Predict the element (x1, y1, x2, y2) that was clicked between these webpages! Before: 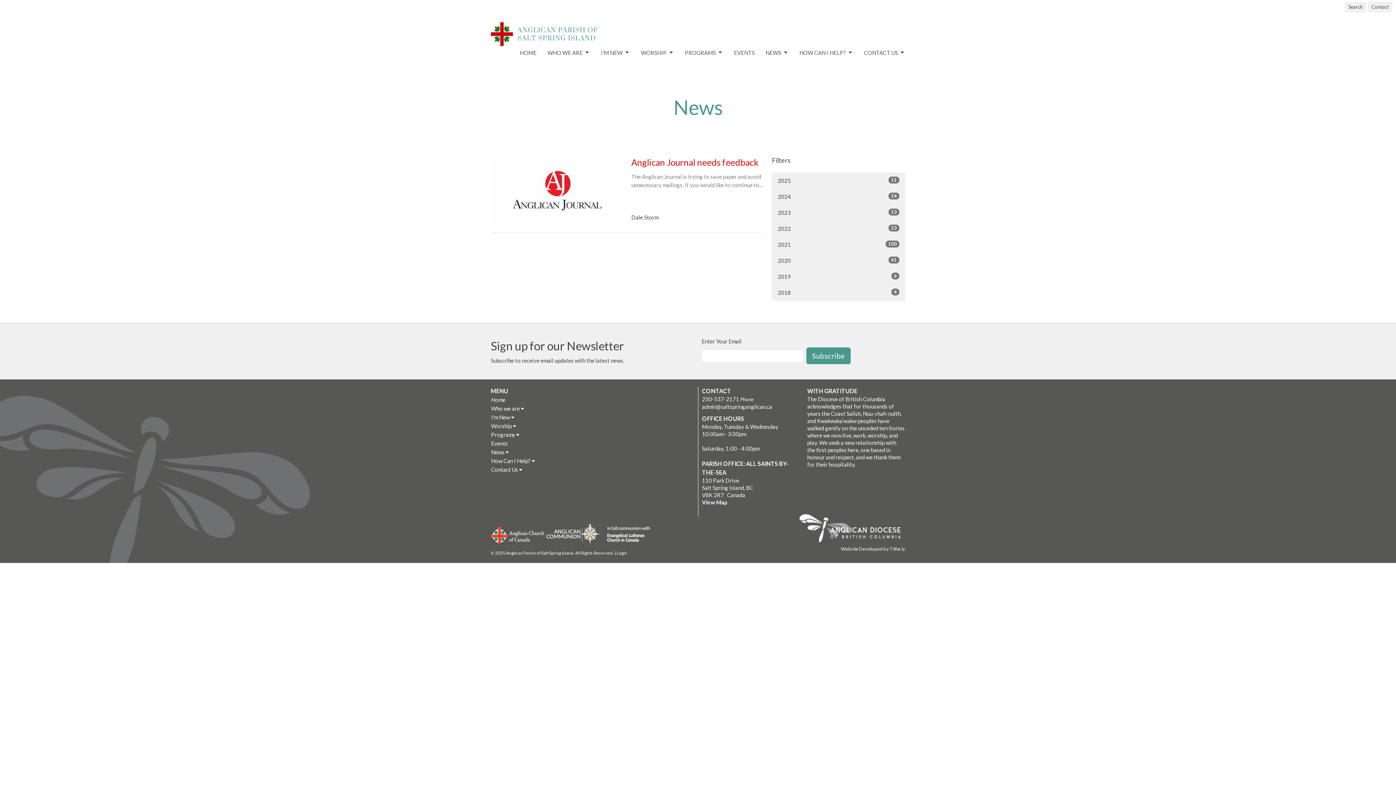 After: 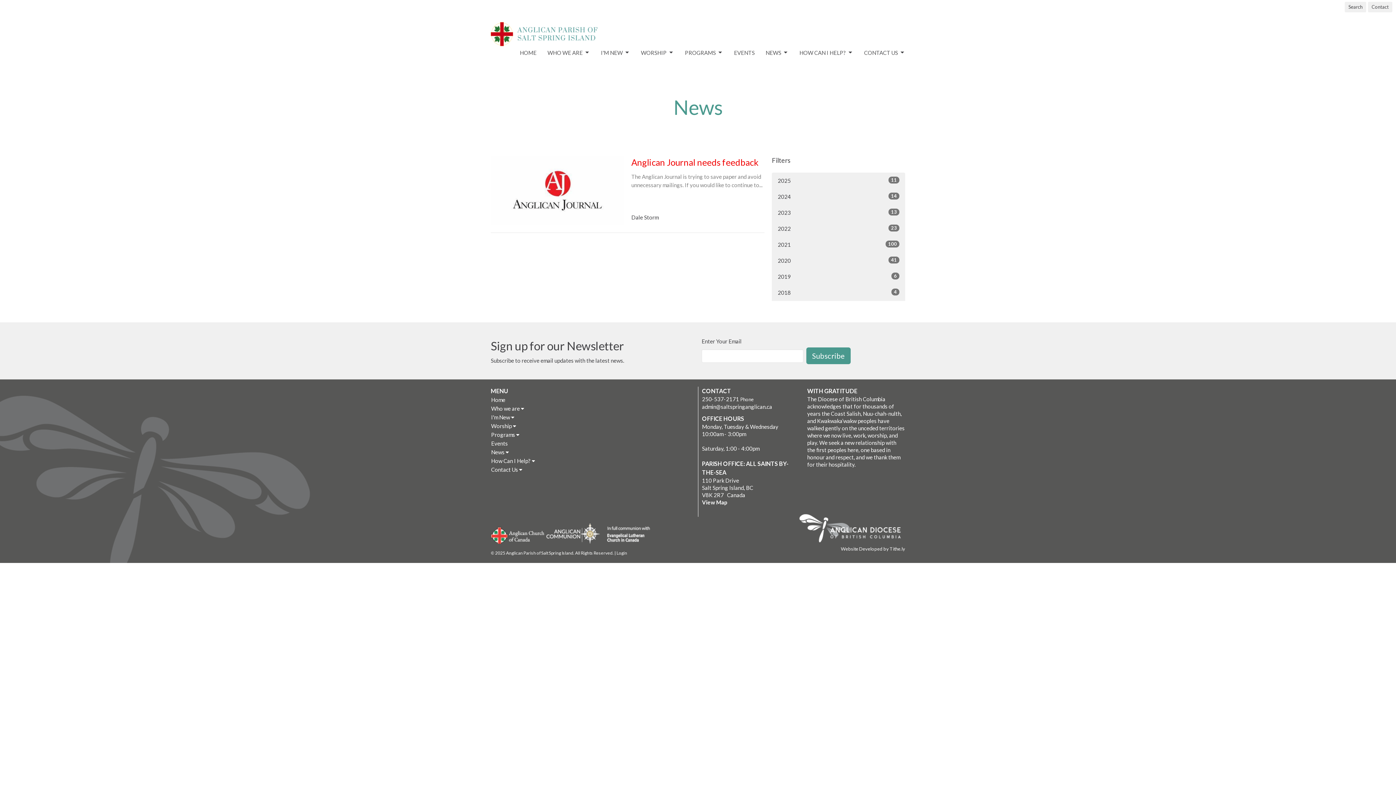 Action: bbox: (546, 523, 600, 544) label: Anglican Communion